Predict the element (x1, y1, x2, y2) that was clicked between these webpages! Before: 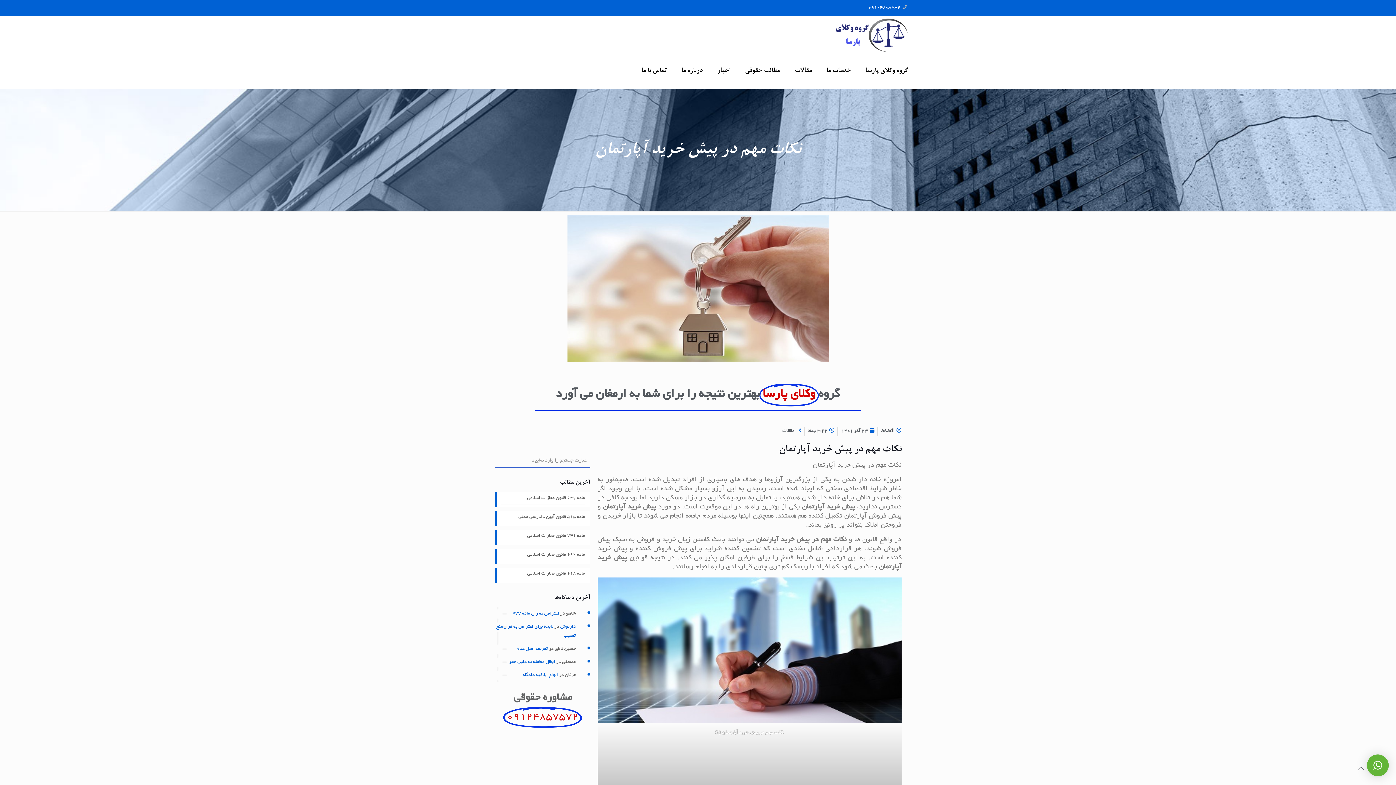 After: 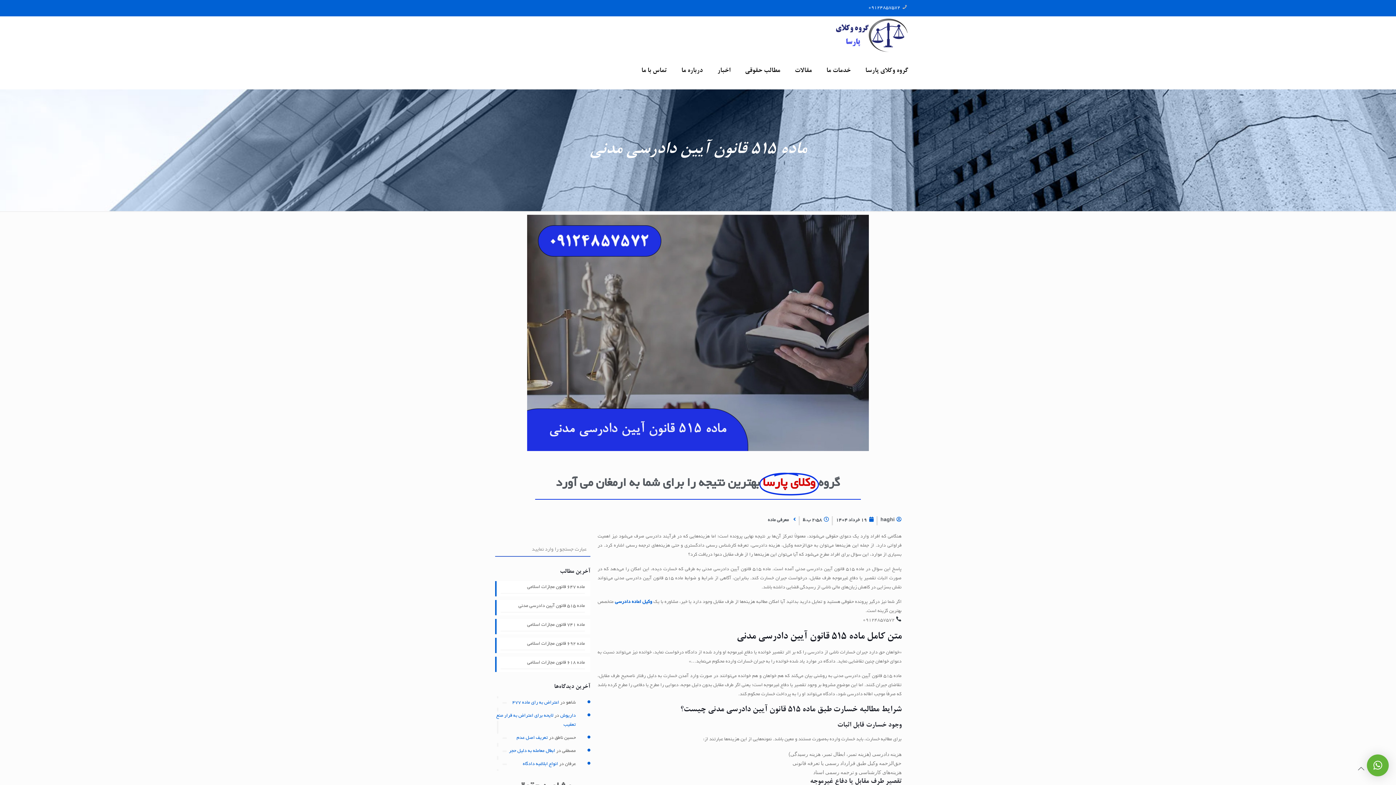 Action: bbox: (500, 513, 585, 523) label: ماده ۵۱۵ قانون آیین دادرسی مدنی